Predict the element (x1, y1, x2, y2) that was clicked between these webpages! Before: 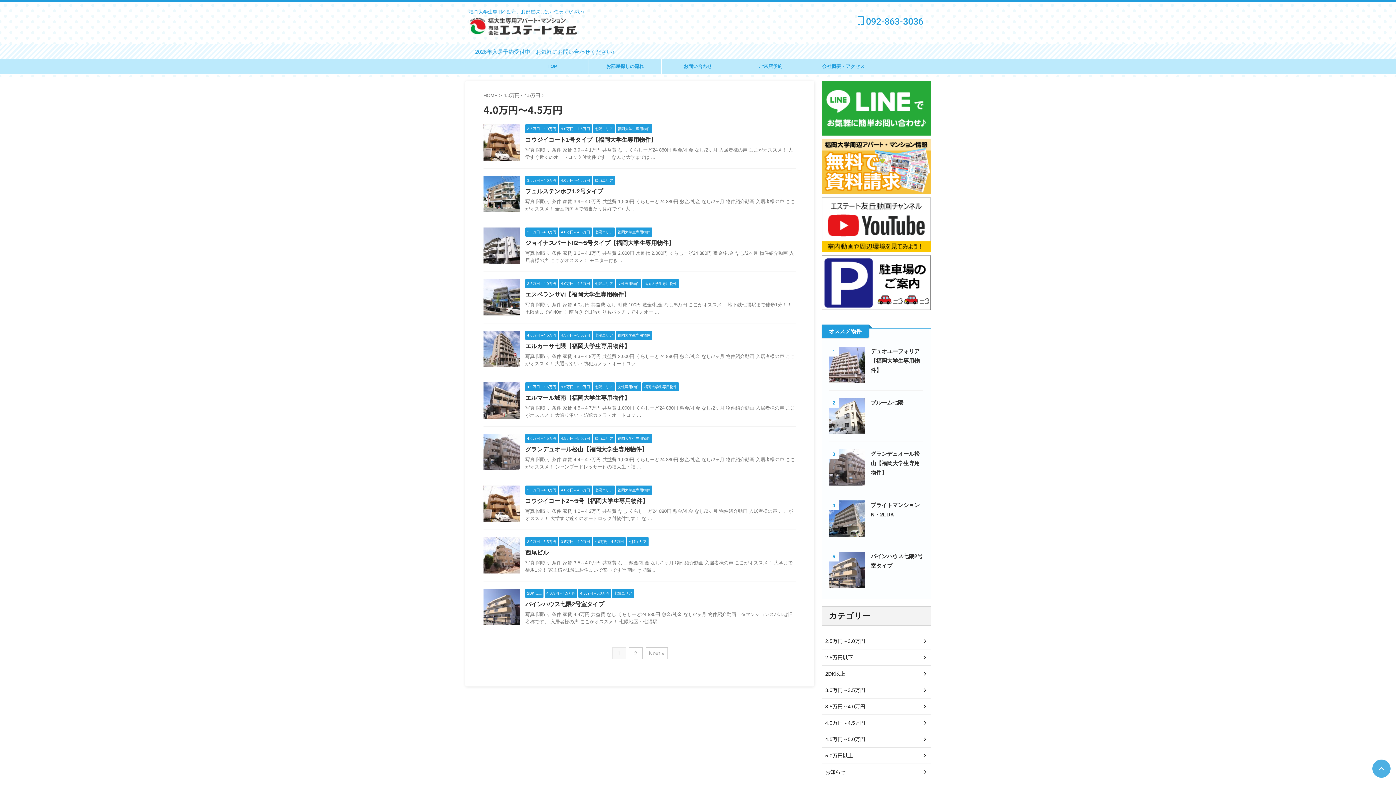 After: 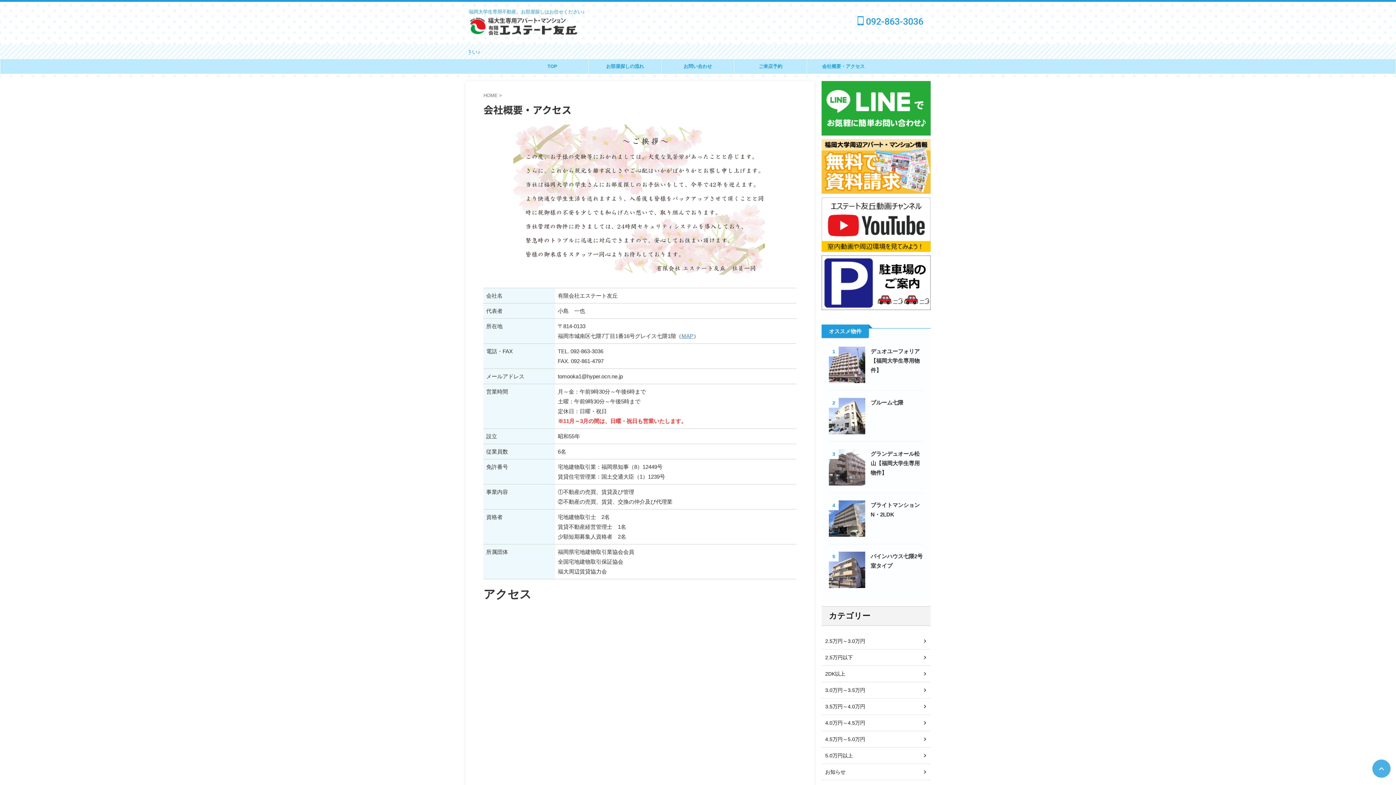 Action: bbox: (807, 59, 880, 73) label: 会社概要・アクセス